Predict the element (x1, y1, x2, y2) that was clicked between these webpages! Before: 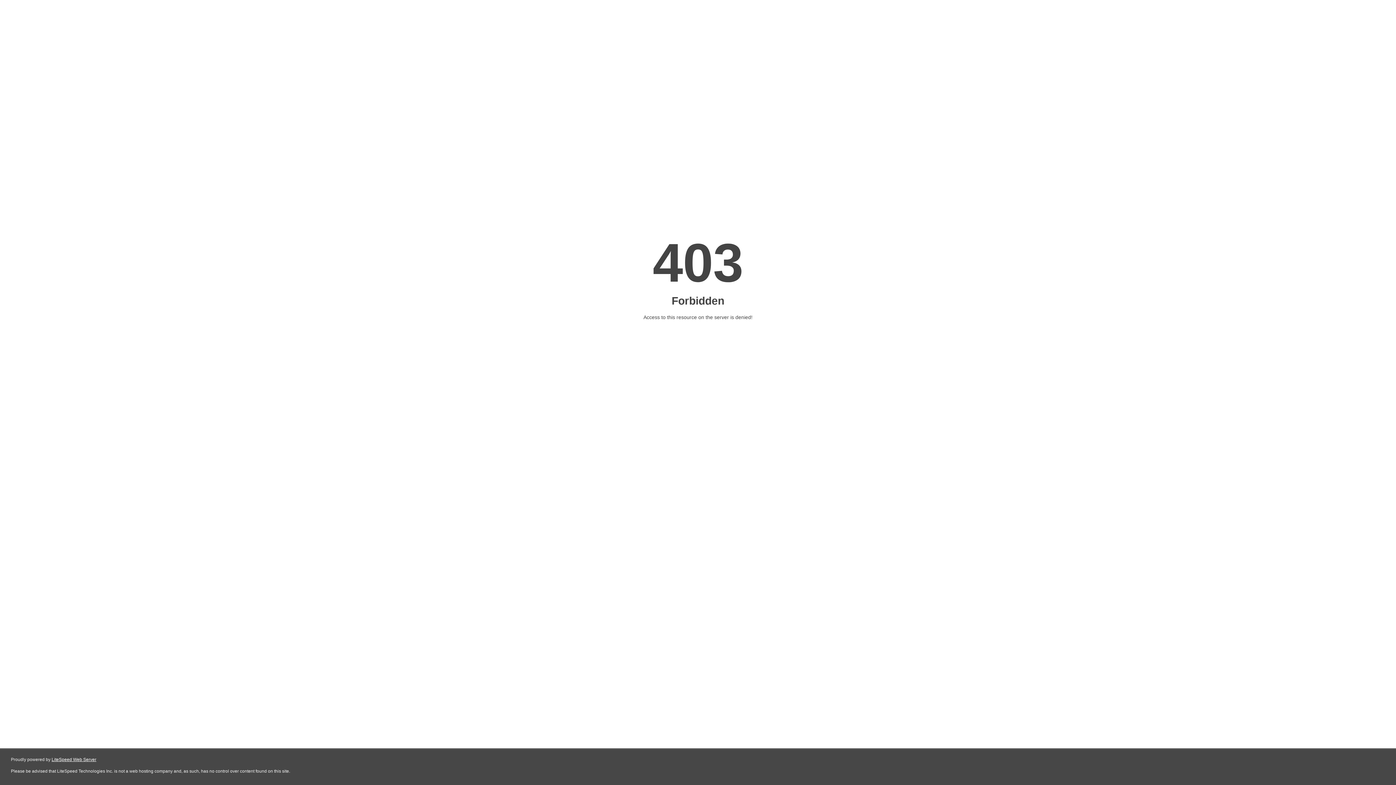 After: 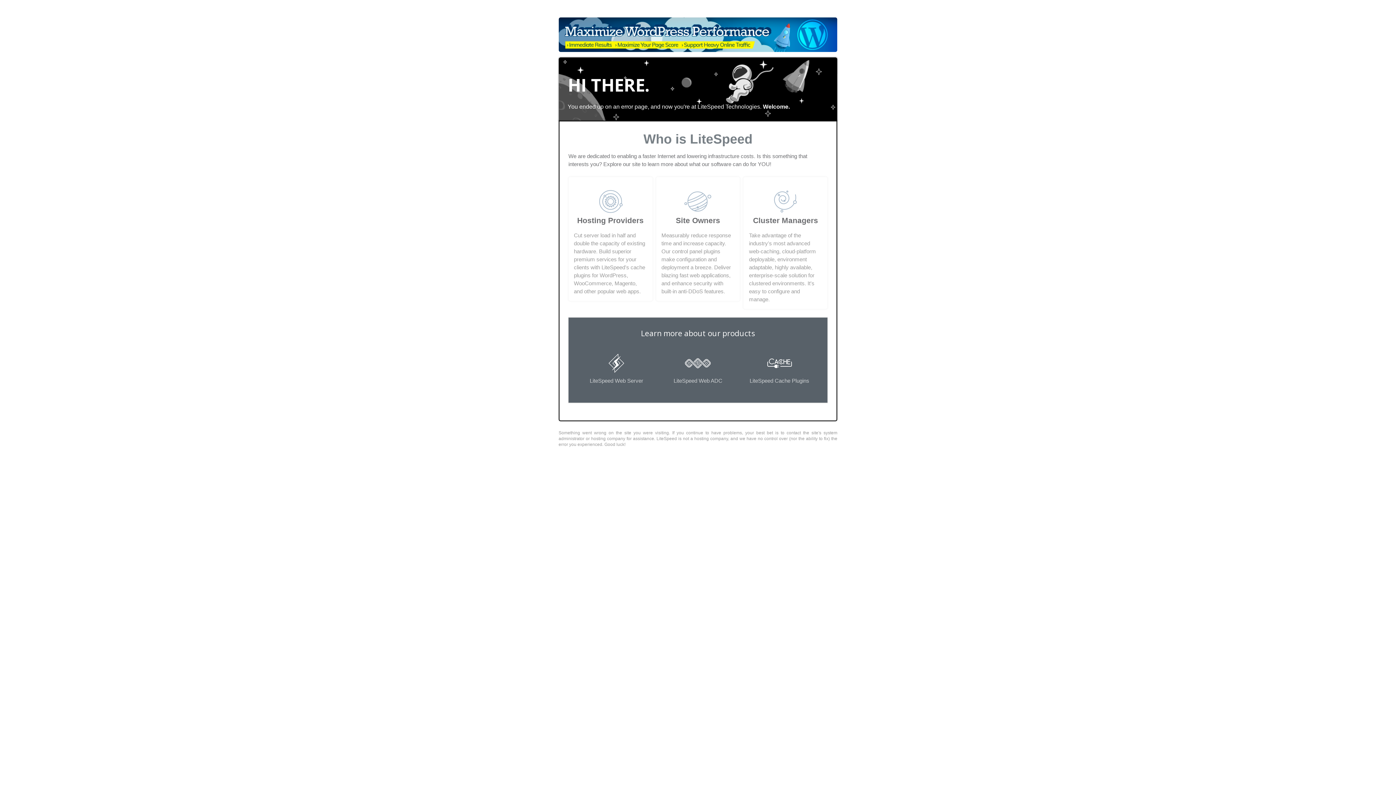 Action: bbox: (51, 757, 96, 762) label: LiteSpeed Web Server